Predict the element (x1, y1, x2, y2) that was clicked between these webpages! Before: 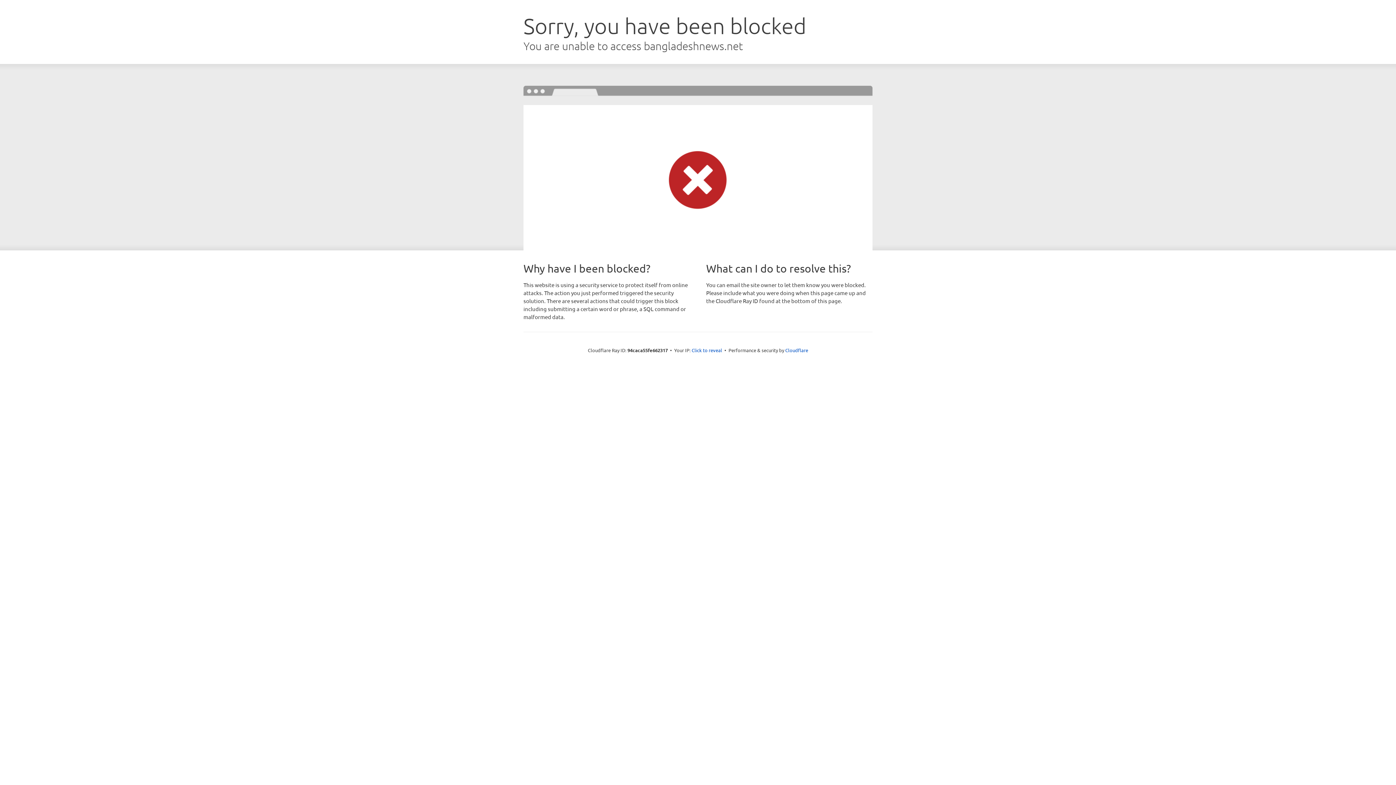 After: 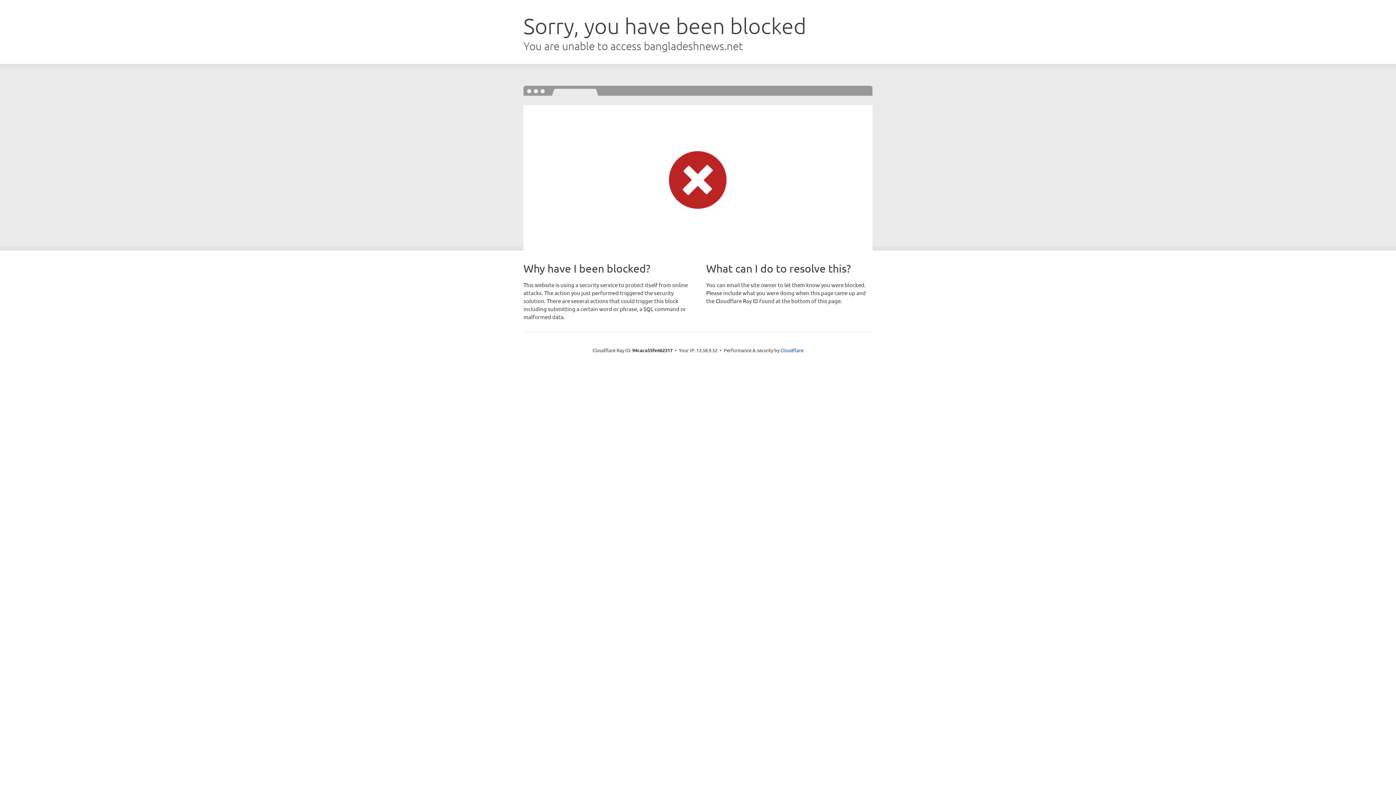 Action: bbox: (691, 346, 722, 353) label: Click to reveal